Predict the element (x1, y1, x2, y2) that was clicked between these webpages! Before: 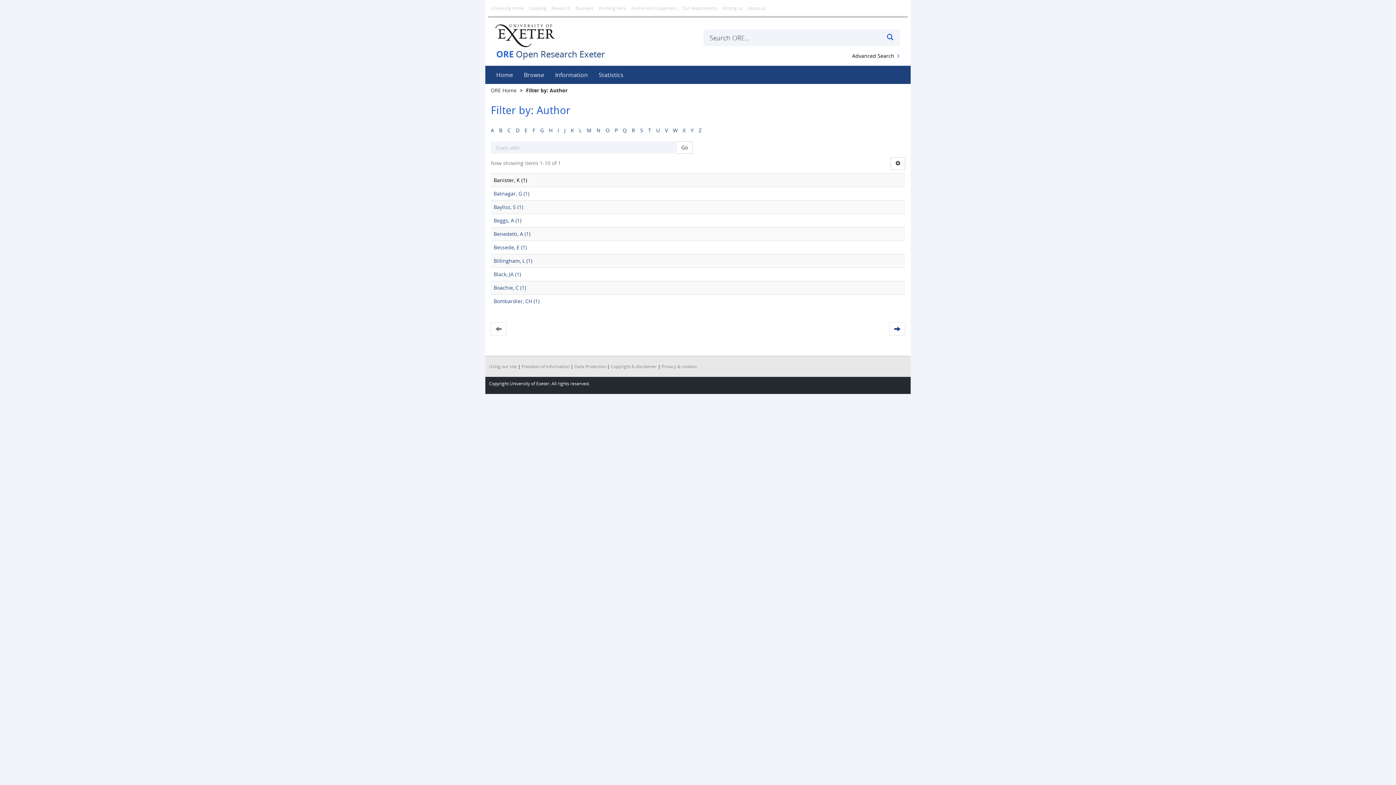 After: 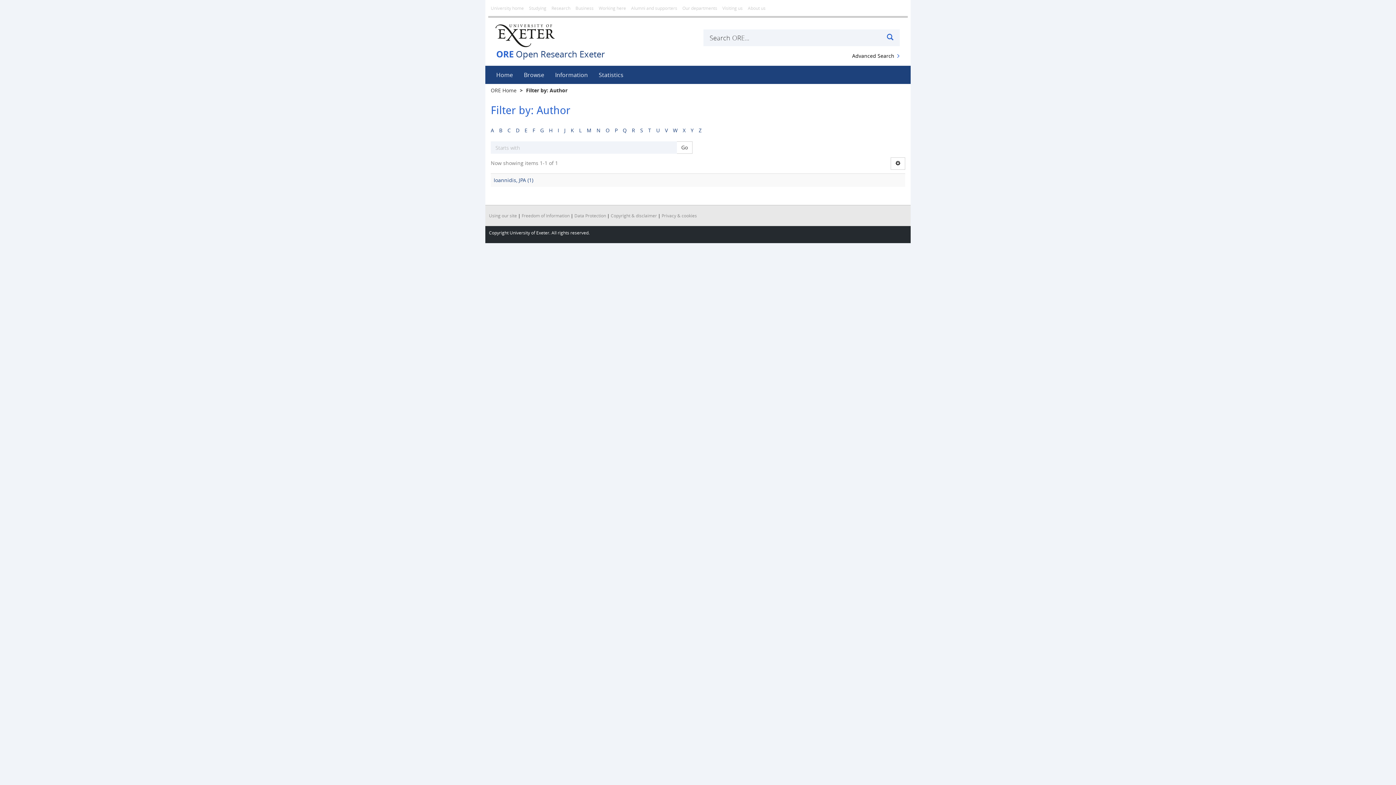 Action: label: I bbox: (557, 126, 559, 133)